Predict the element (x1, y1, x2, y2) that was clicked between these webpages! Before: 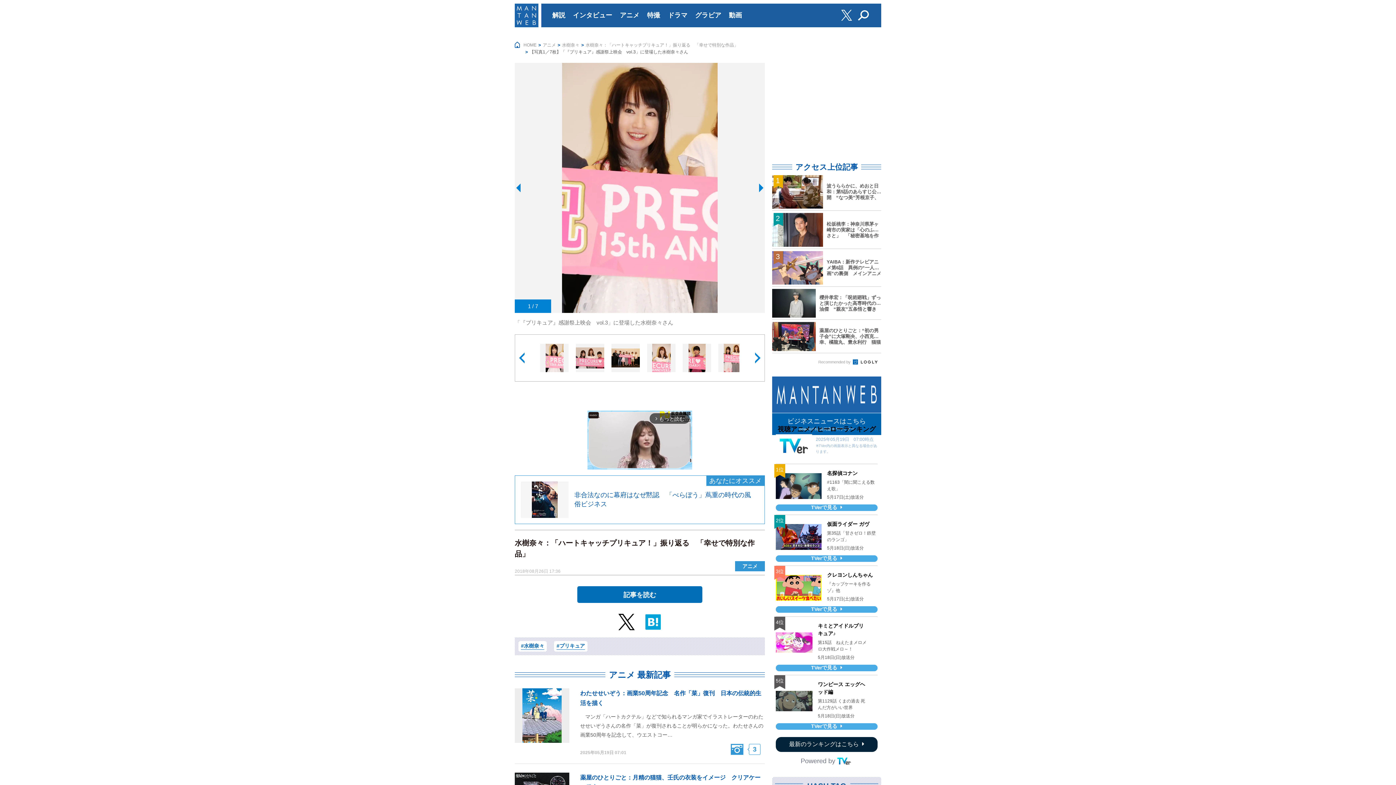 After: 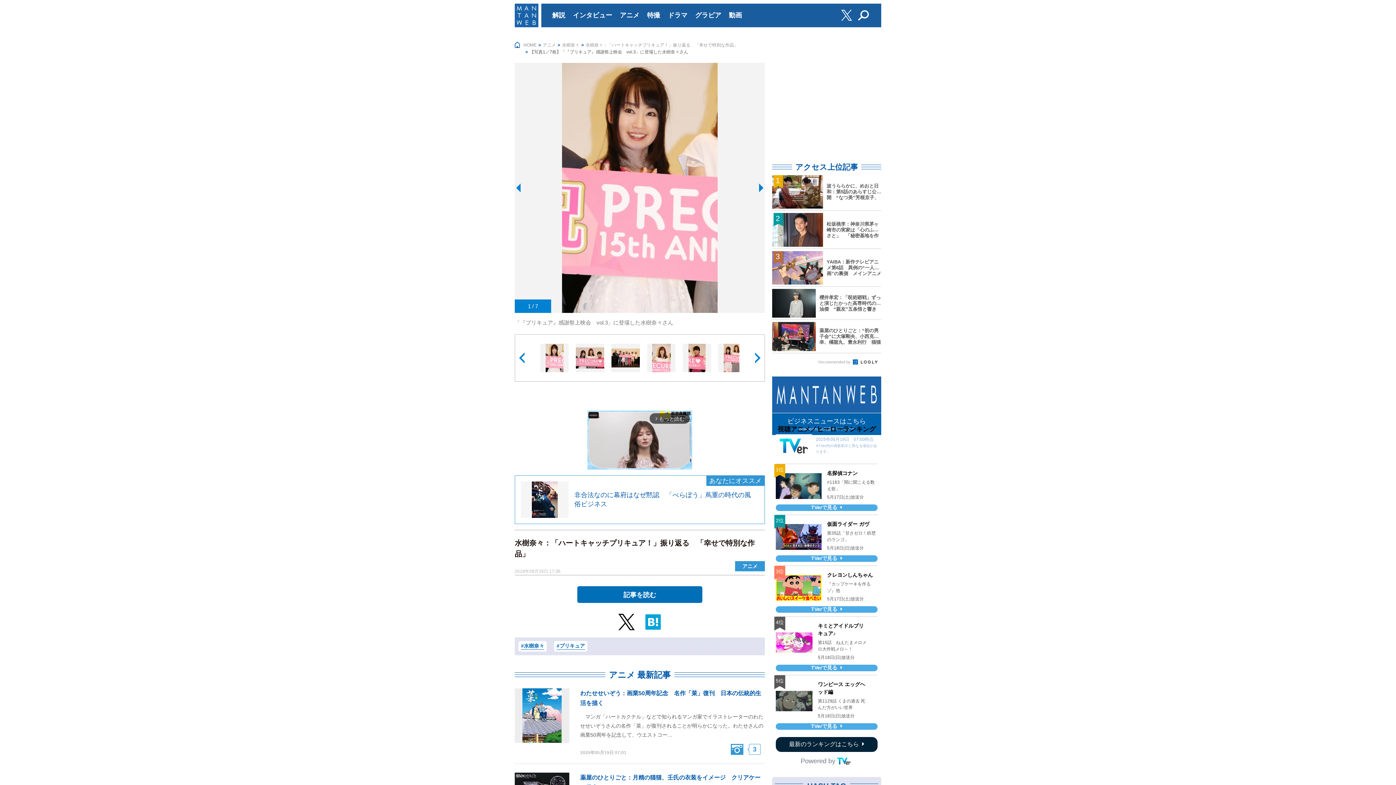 Action: bbox: (540, 344, 568, 372)